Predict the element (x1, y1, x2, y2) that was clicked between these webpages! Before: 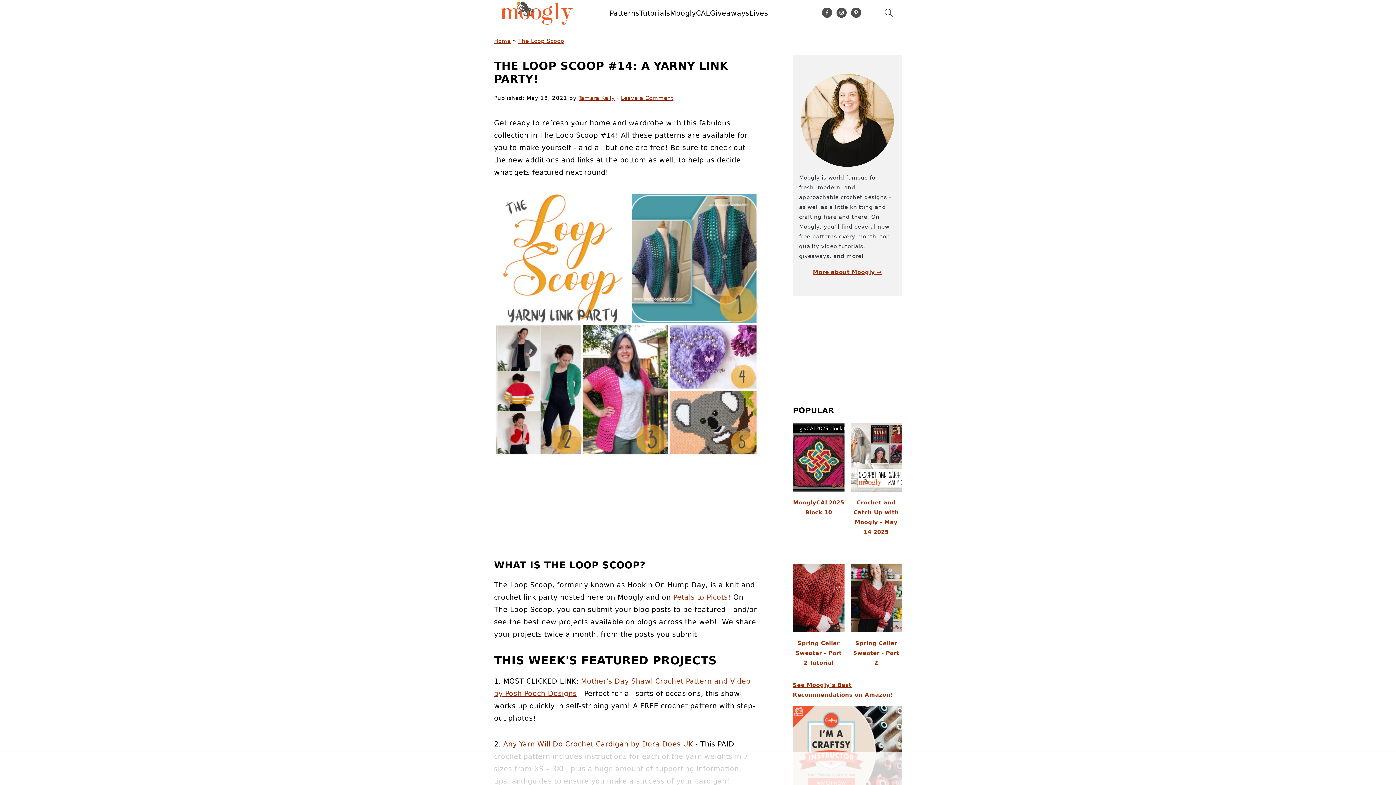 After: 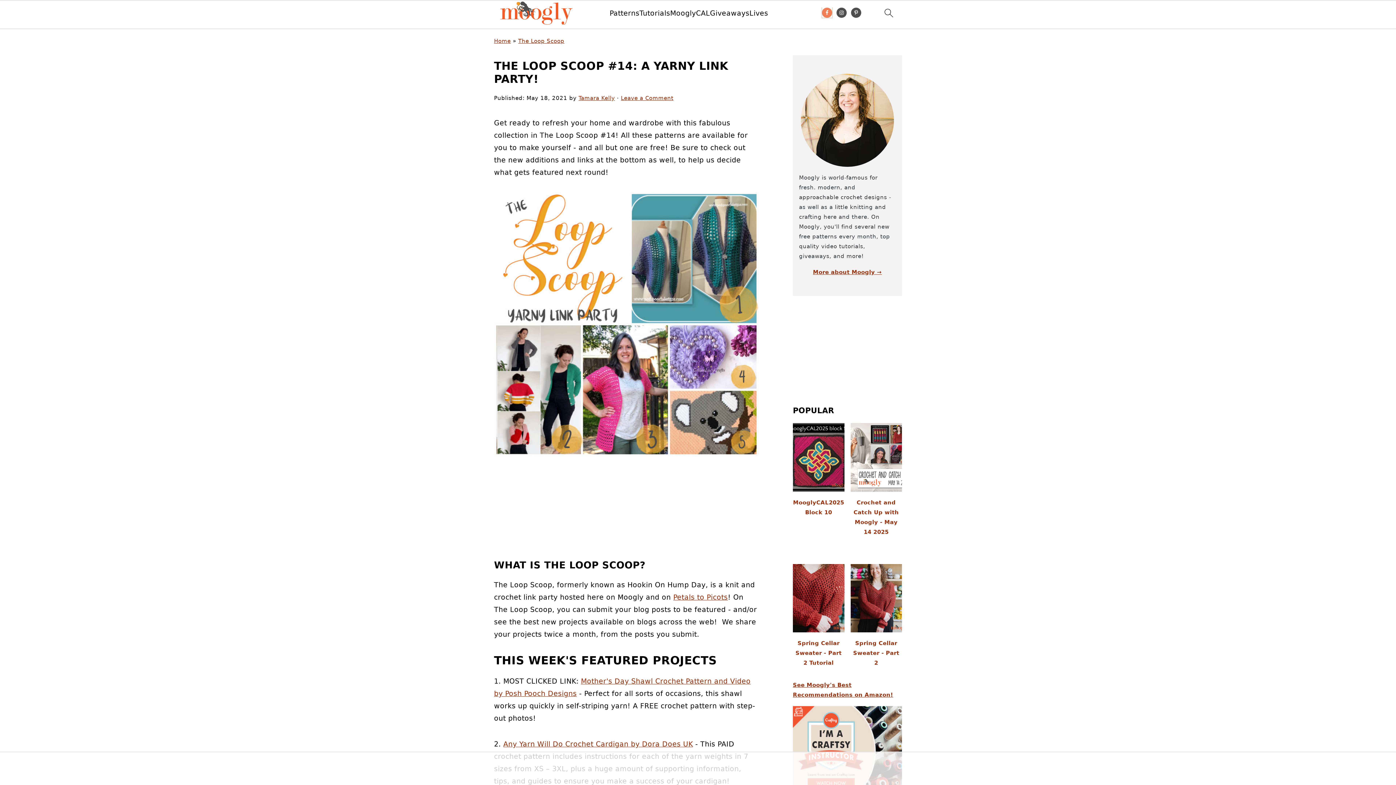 Action: bbox: (822, 7, 832, 17)